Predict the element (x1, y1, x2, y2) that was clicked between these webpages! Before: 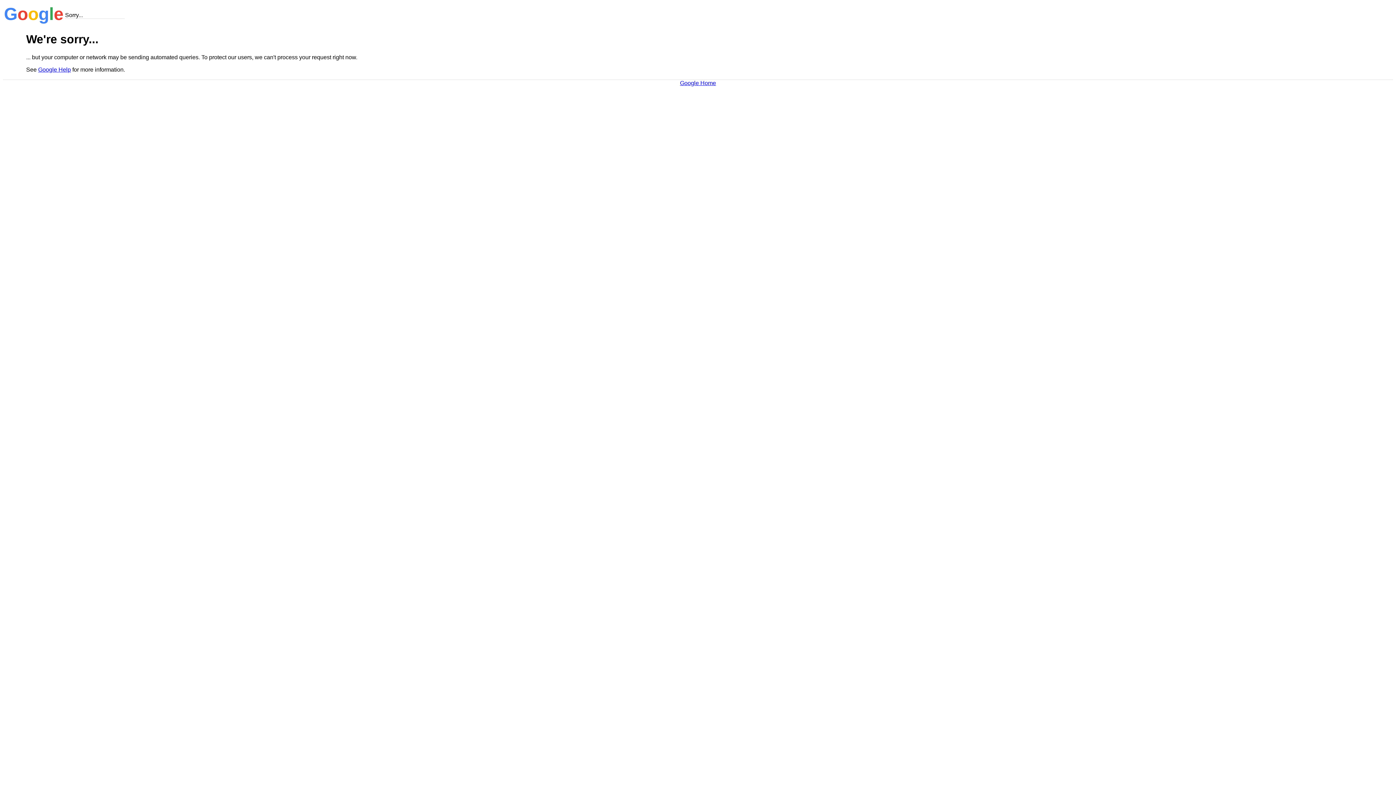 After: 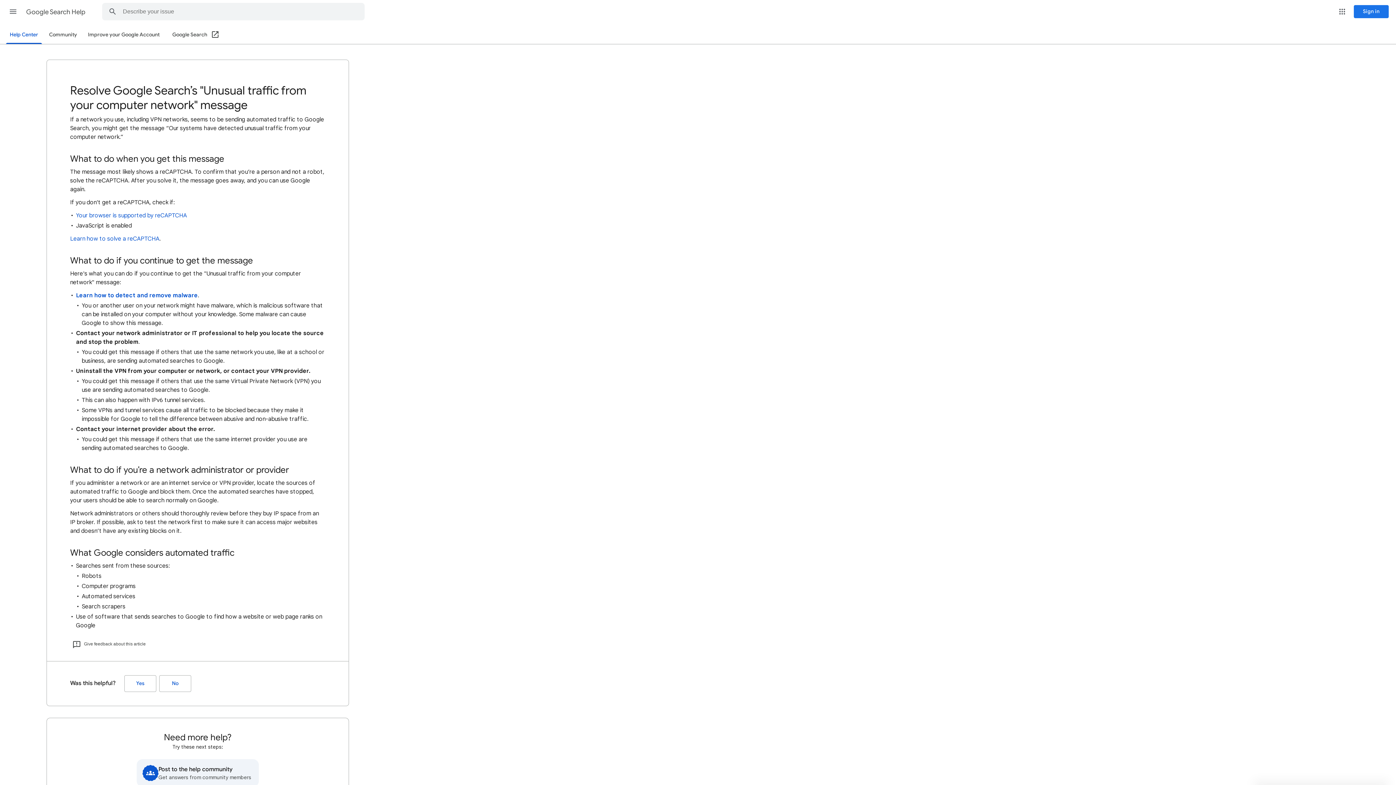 Action: label: Google Help bbox: (38, 66, 70, 72)